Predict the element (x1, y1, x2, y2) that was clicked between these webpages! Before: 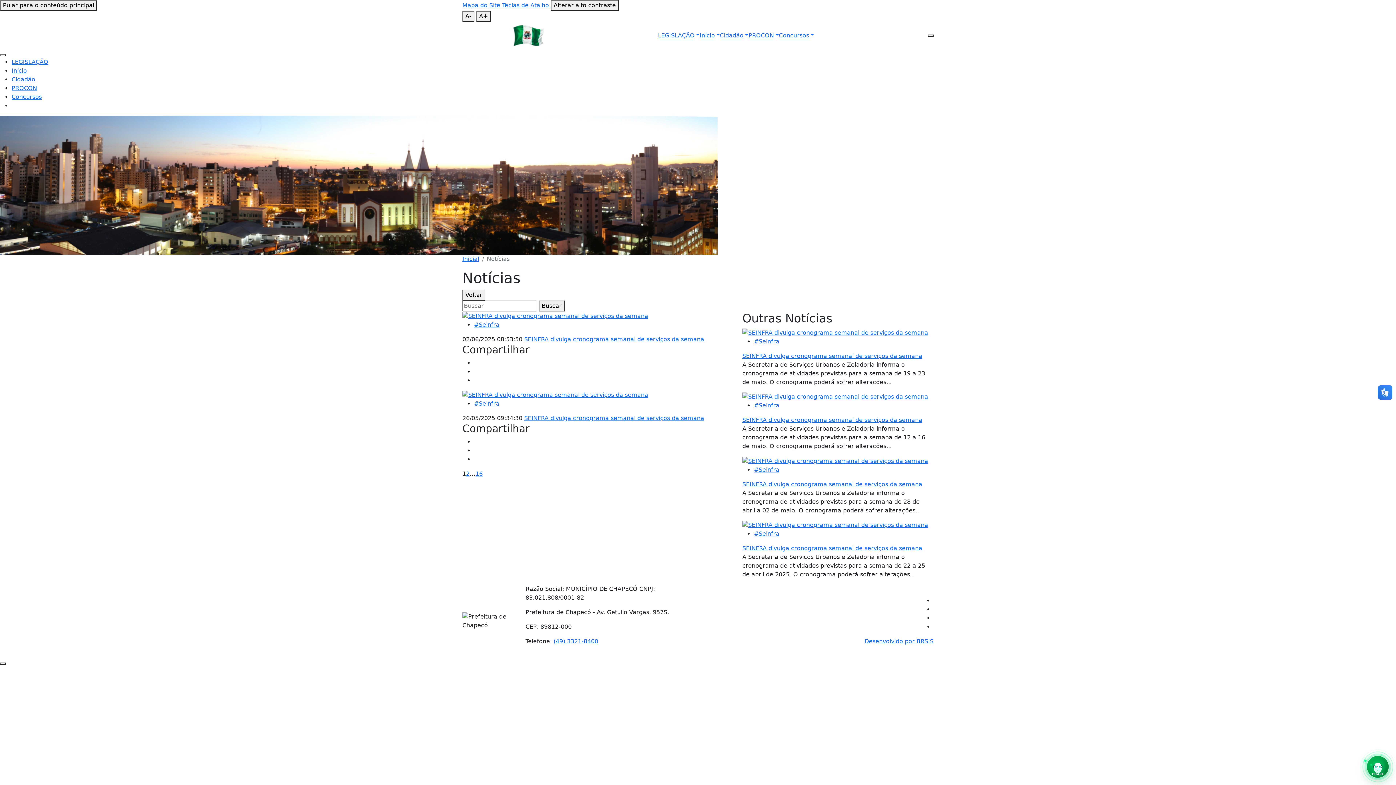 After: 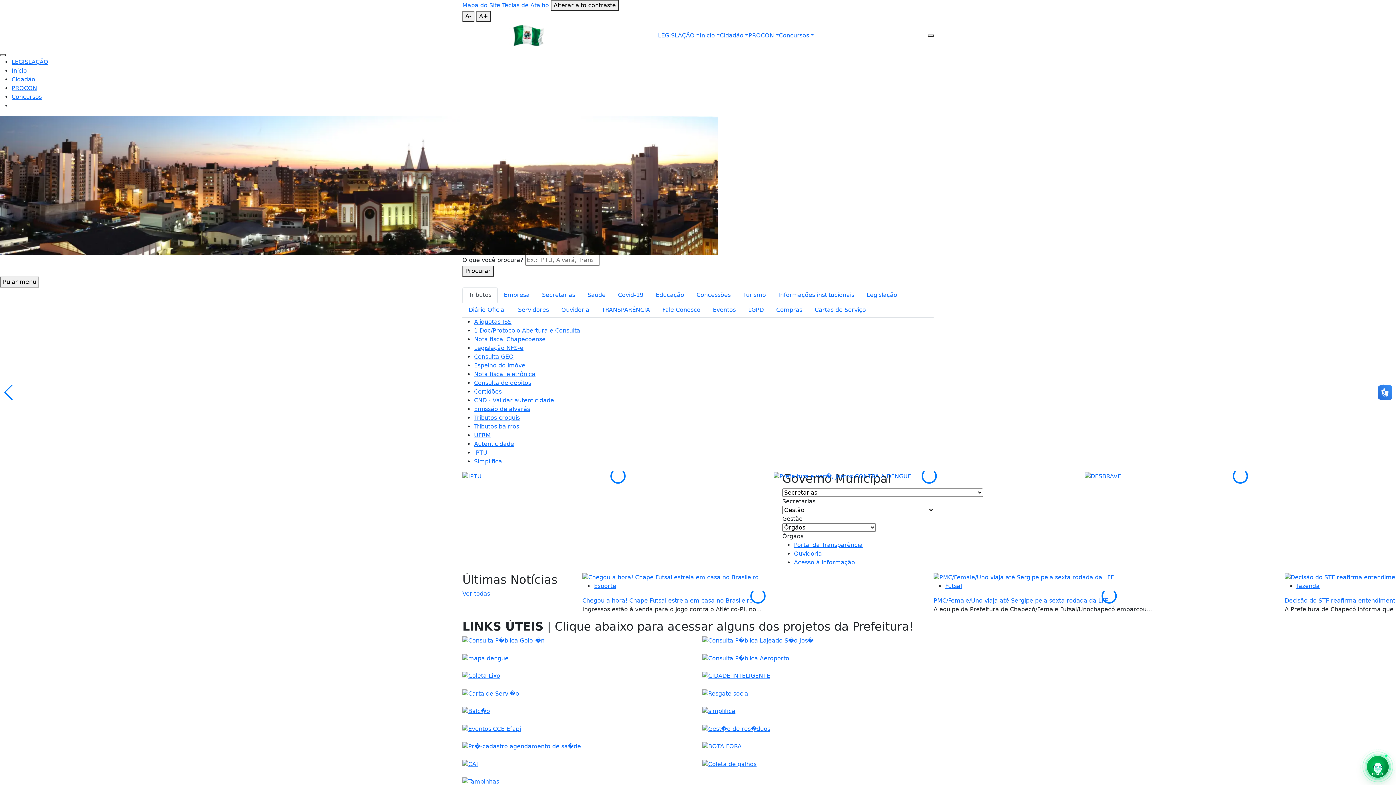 Action: bbox: (658, 31, 699, 38) label: LEGISLAÇÃO